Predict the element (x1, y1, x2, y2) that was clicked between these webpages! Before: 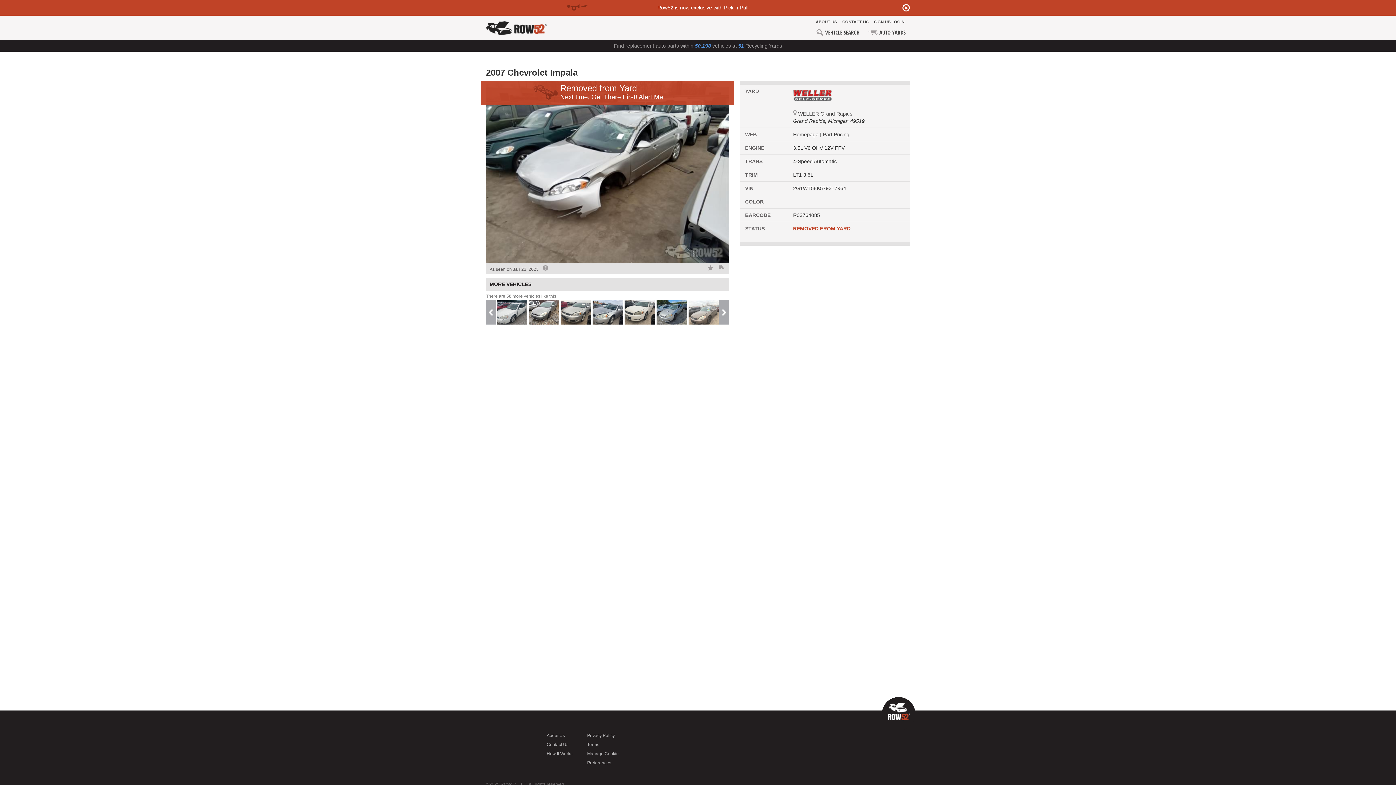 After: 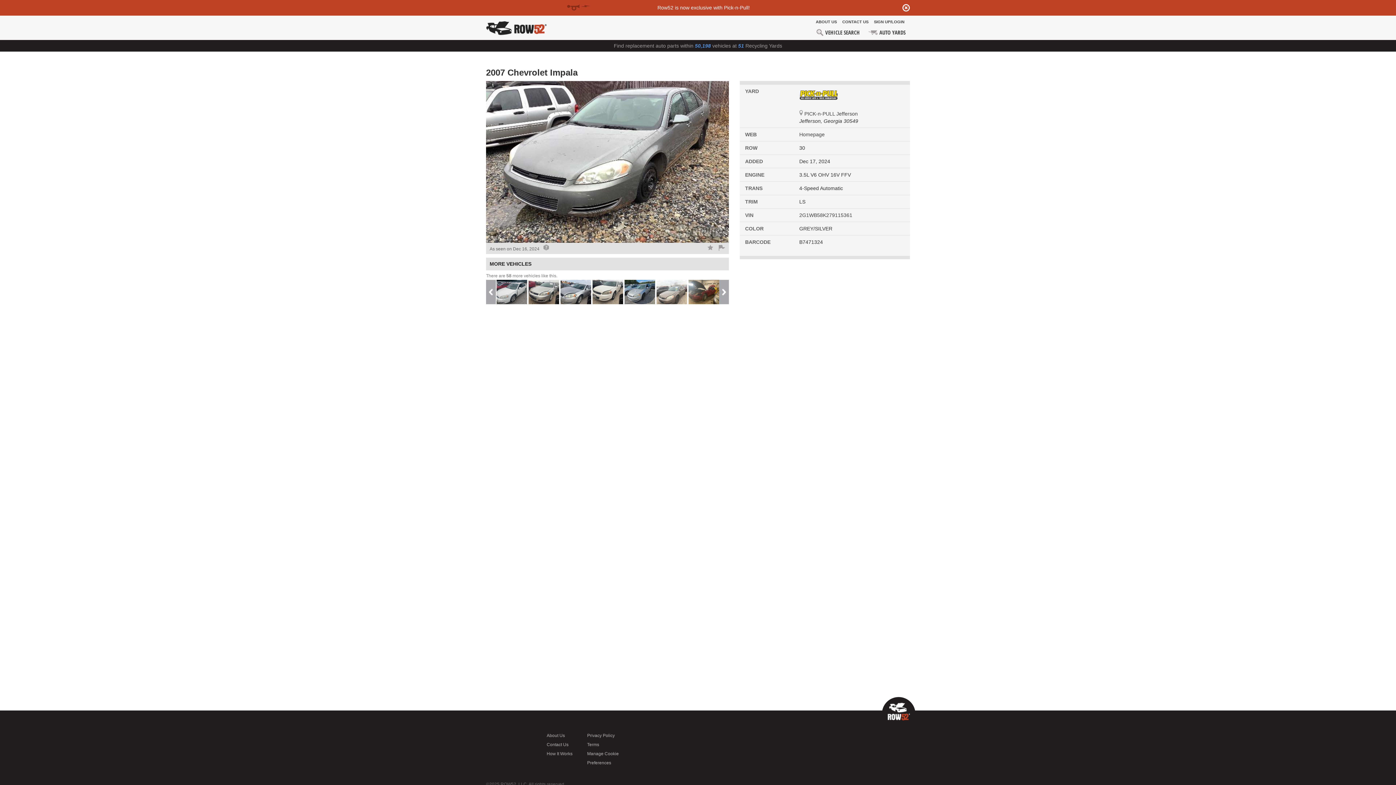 Action: bbox: (528, 300, 560, 324)